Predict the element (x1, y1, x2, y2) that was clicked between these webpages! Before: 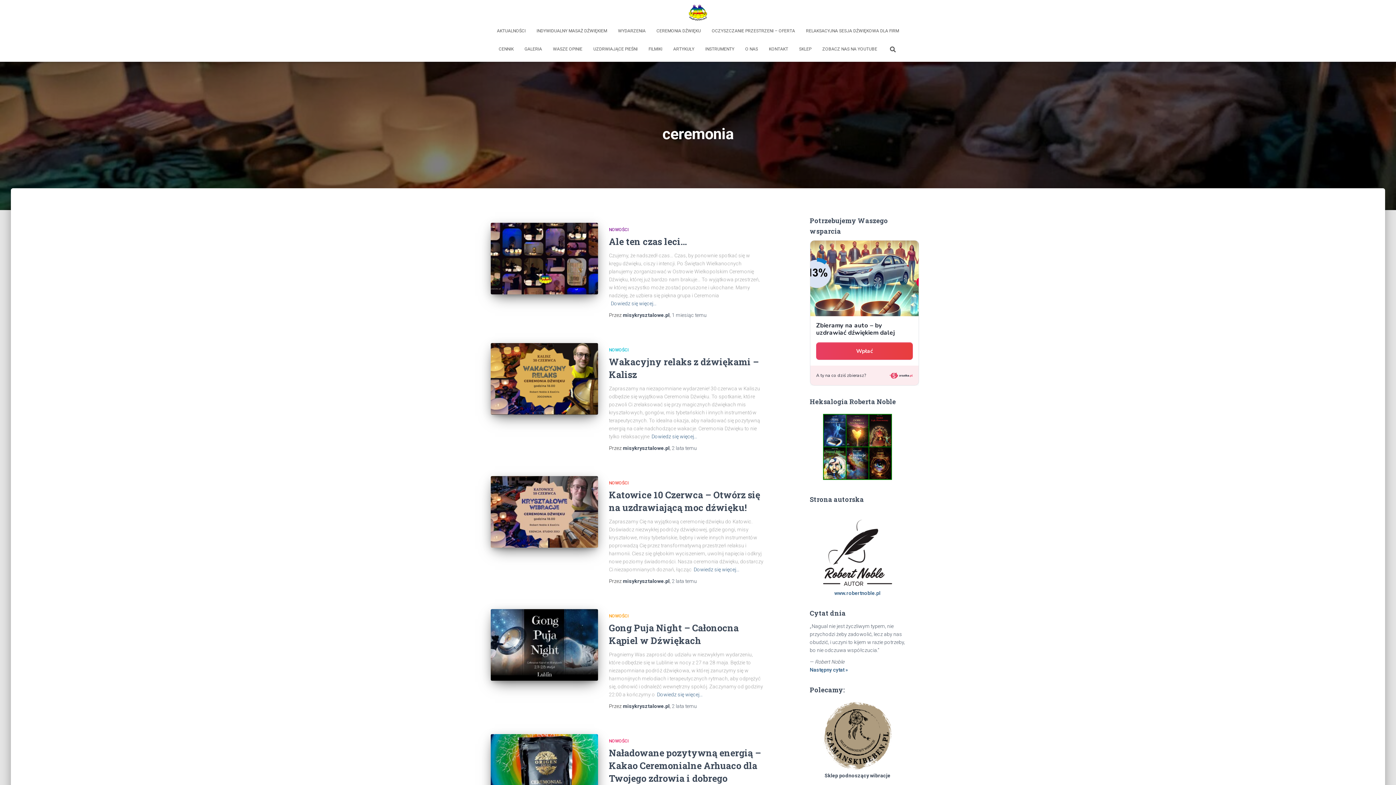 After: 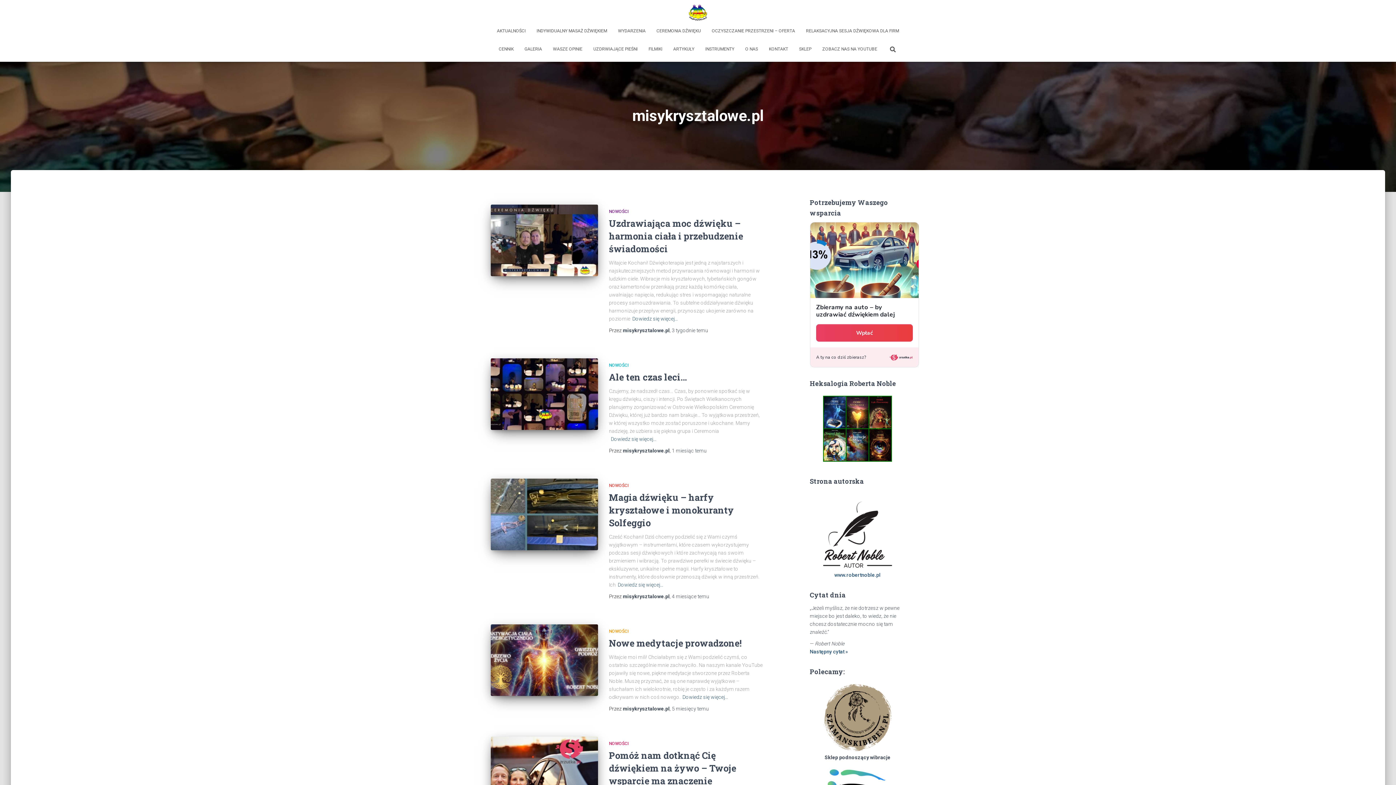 Action: bbox: (622, 703, 669, 709) label: misykrysztalowe.pl